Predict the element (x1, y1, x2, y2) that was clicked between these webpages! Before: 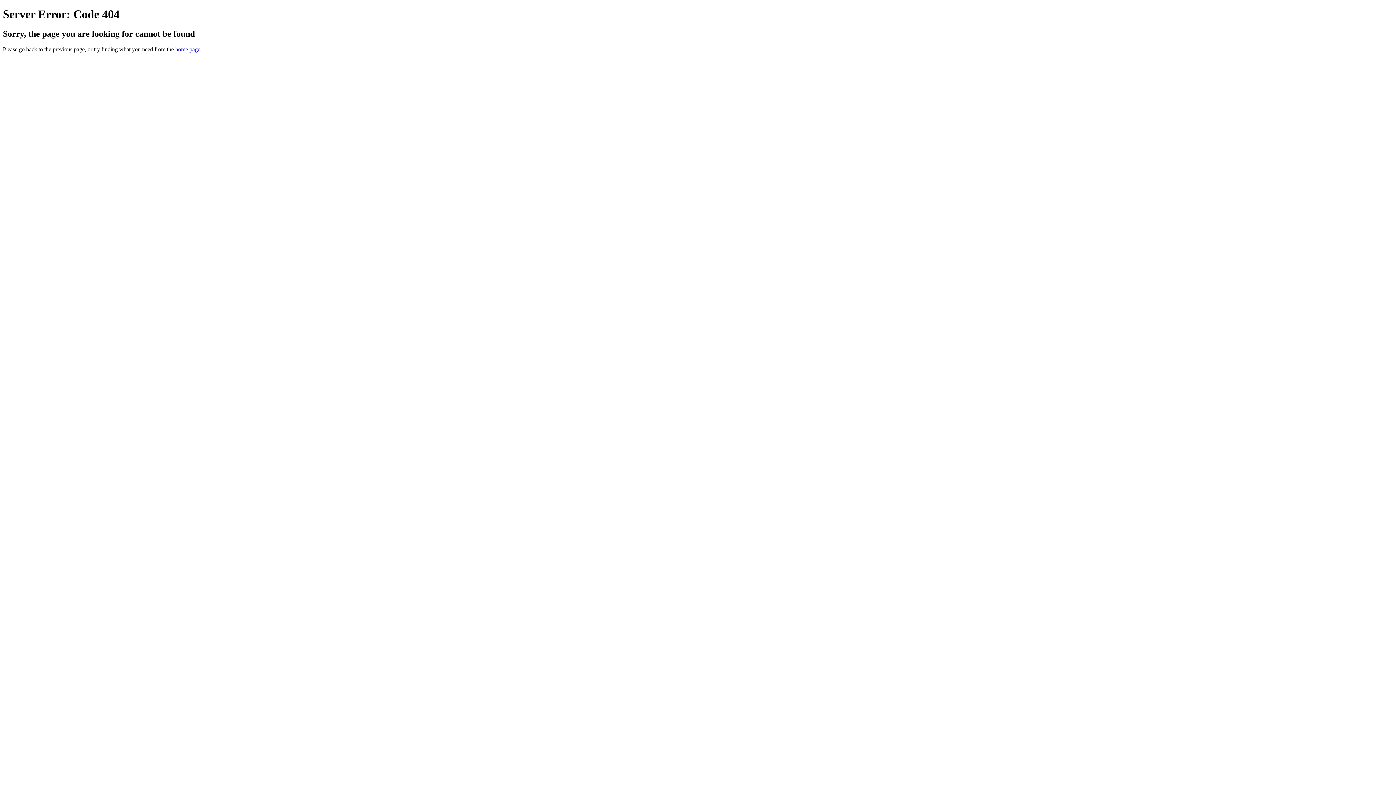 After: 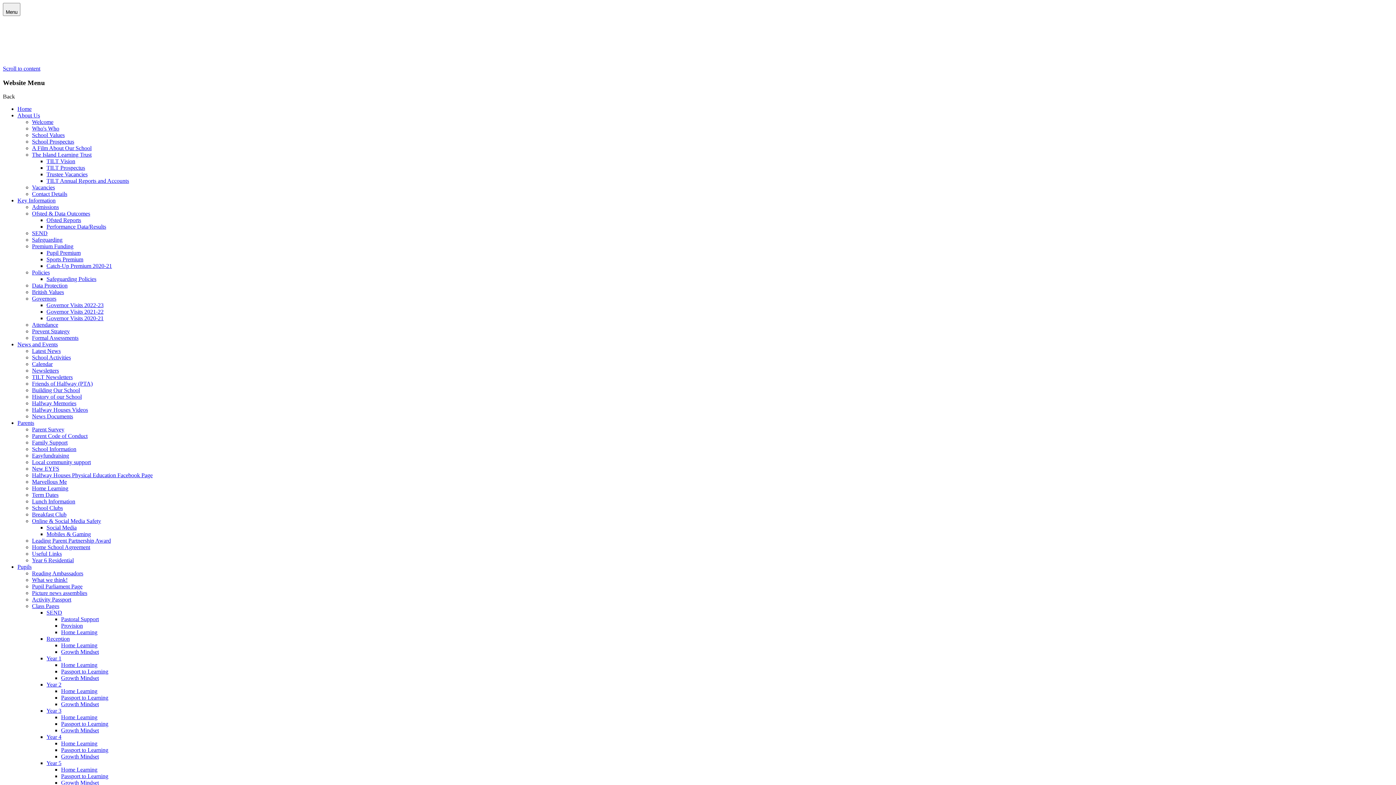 Action: label: home page bbox: (175, 46, 200, 52)